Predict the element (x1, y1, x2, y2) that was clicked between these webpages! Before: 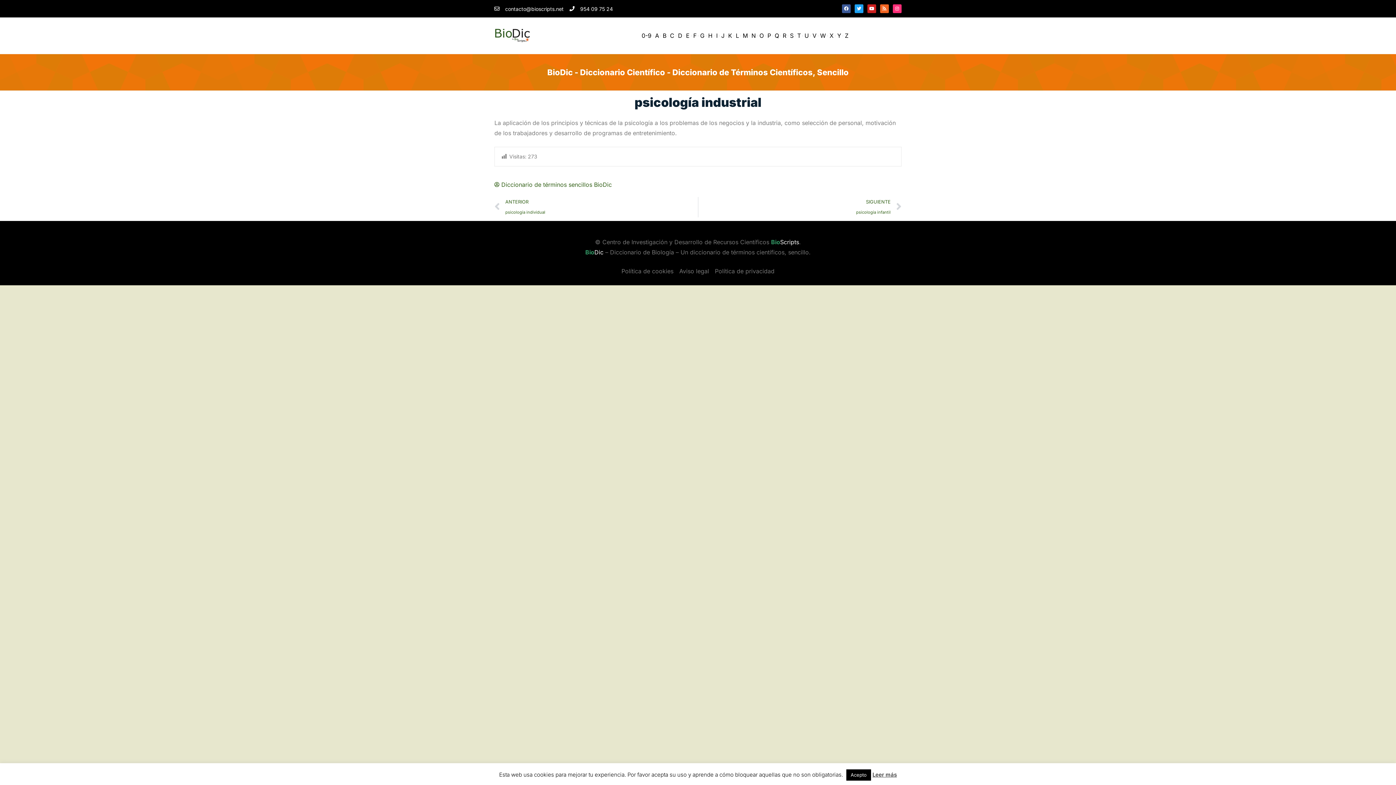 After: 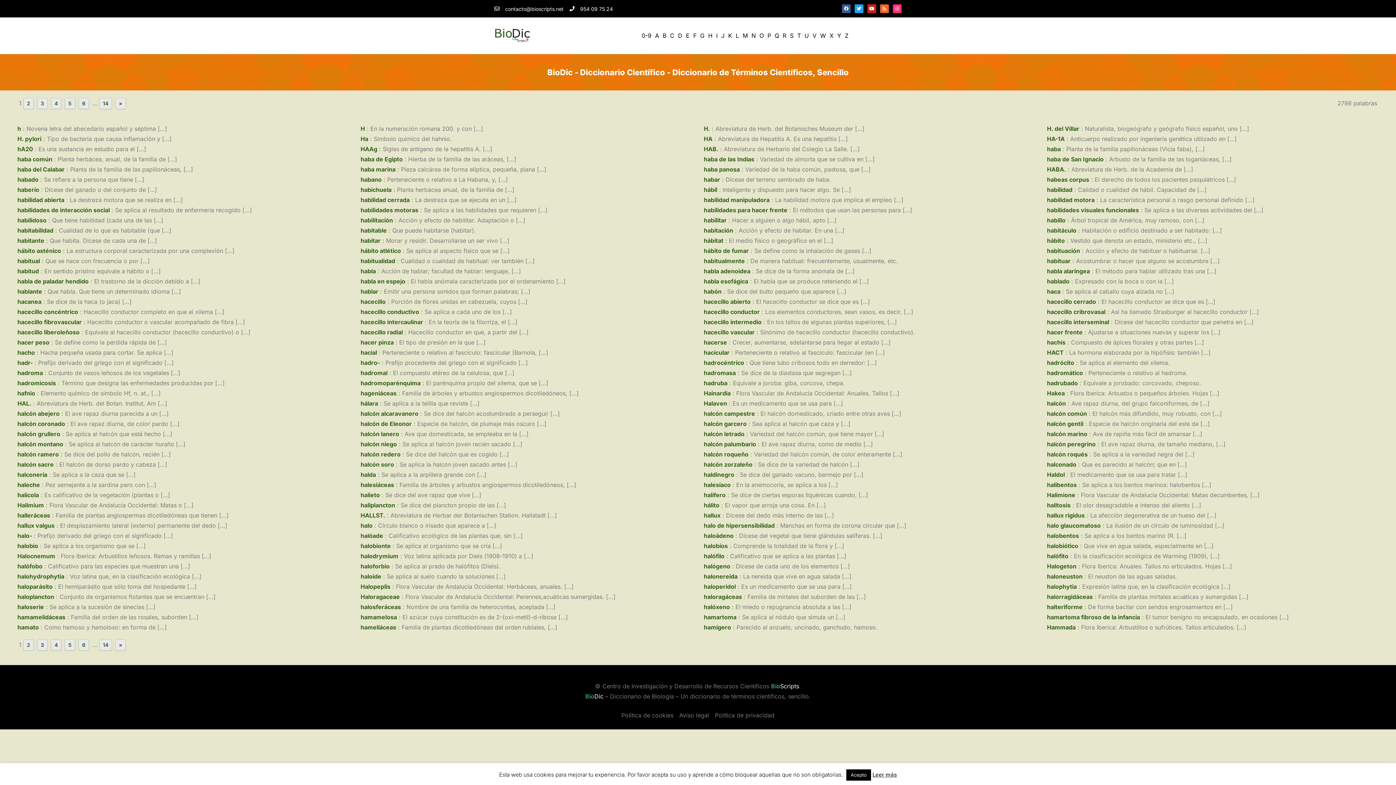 Action: bbox: (708, 30, 712, 40) label: H